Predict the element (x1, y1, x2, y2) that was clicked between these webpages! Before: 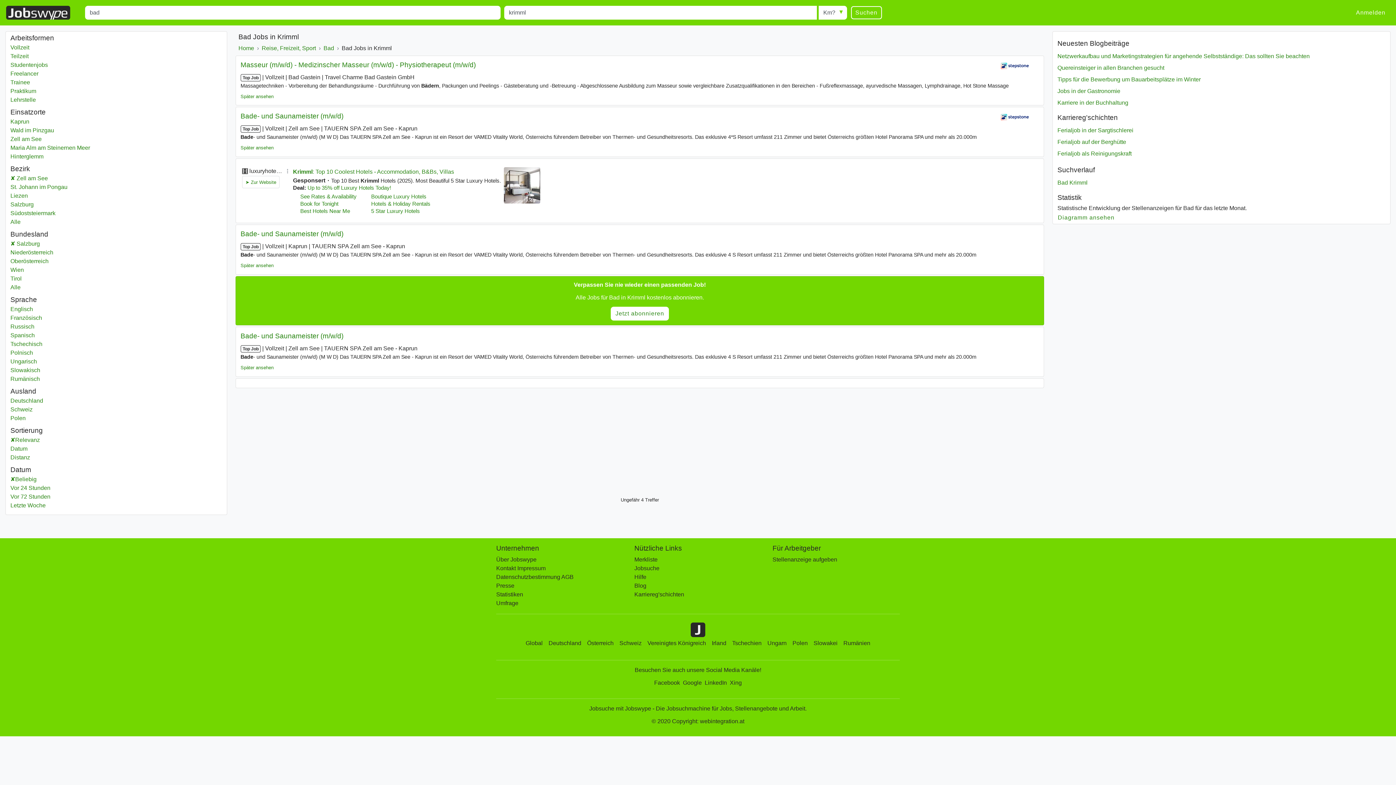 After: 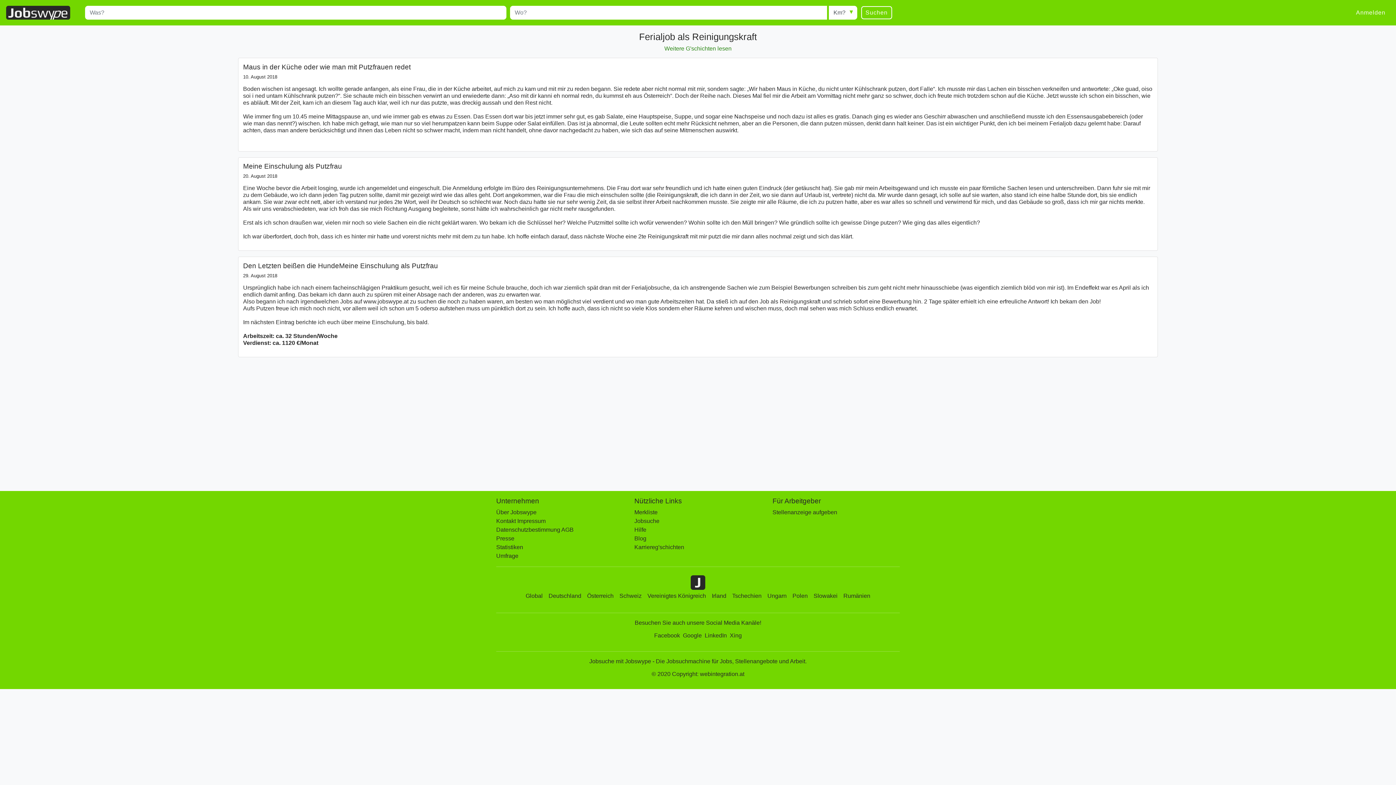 Action: label: Ferialjob als Reinigungskraft bbox: (1057, 147, 1385, 159)